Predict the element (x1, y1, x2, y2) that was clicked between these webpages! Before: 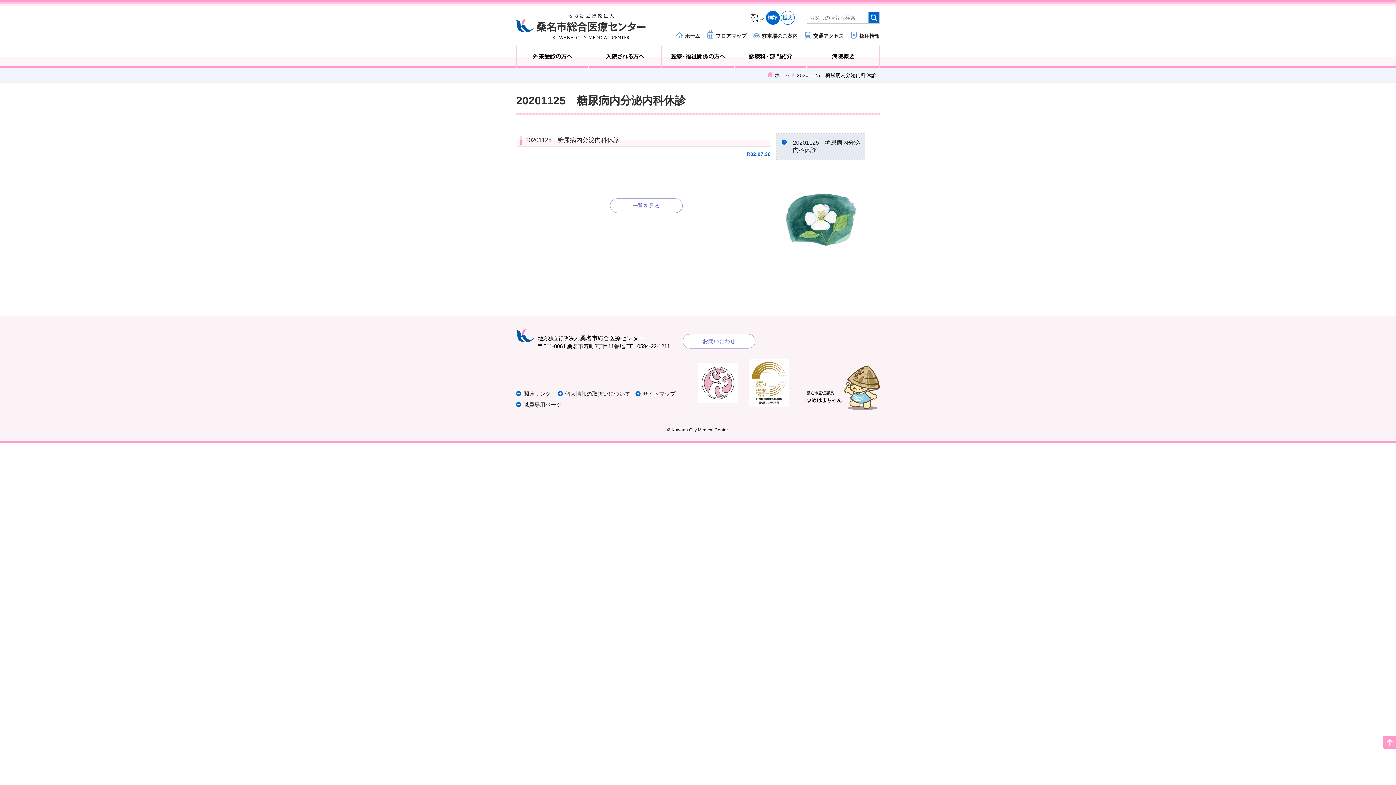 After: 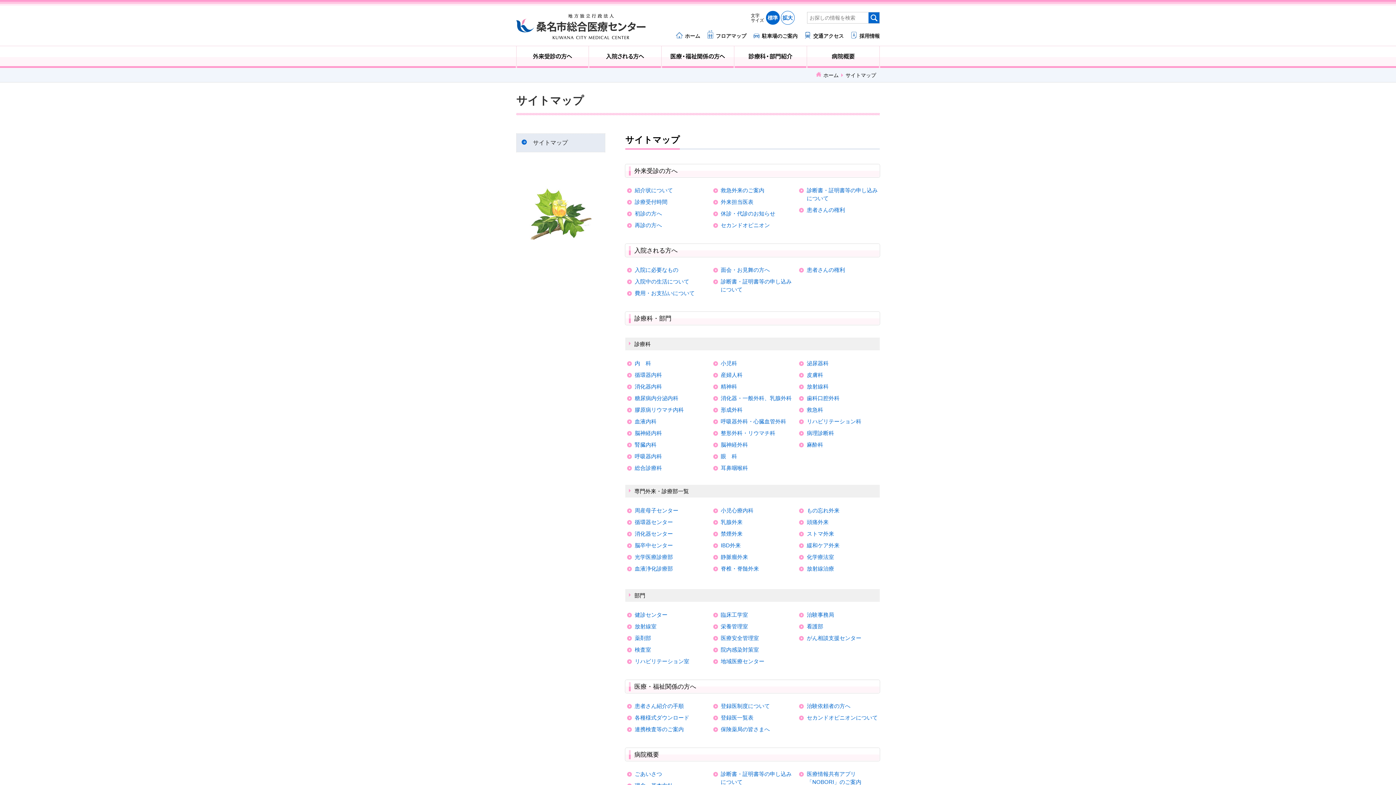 Action: label: サイトマップ bbox: (635, 391, 675, 396)